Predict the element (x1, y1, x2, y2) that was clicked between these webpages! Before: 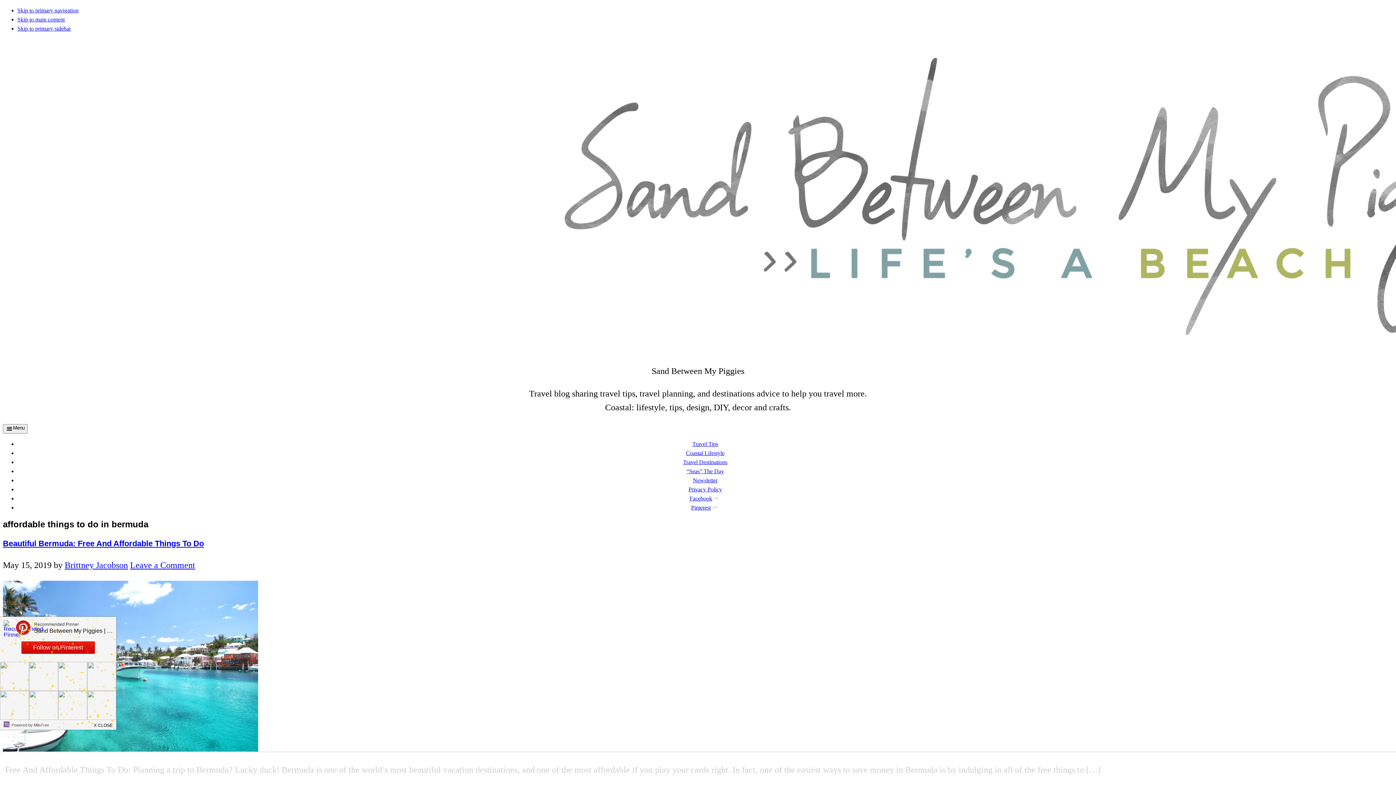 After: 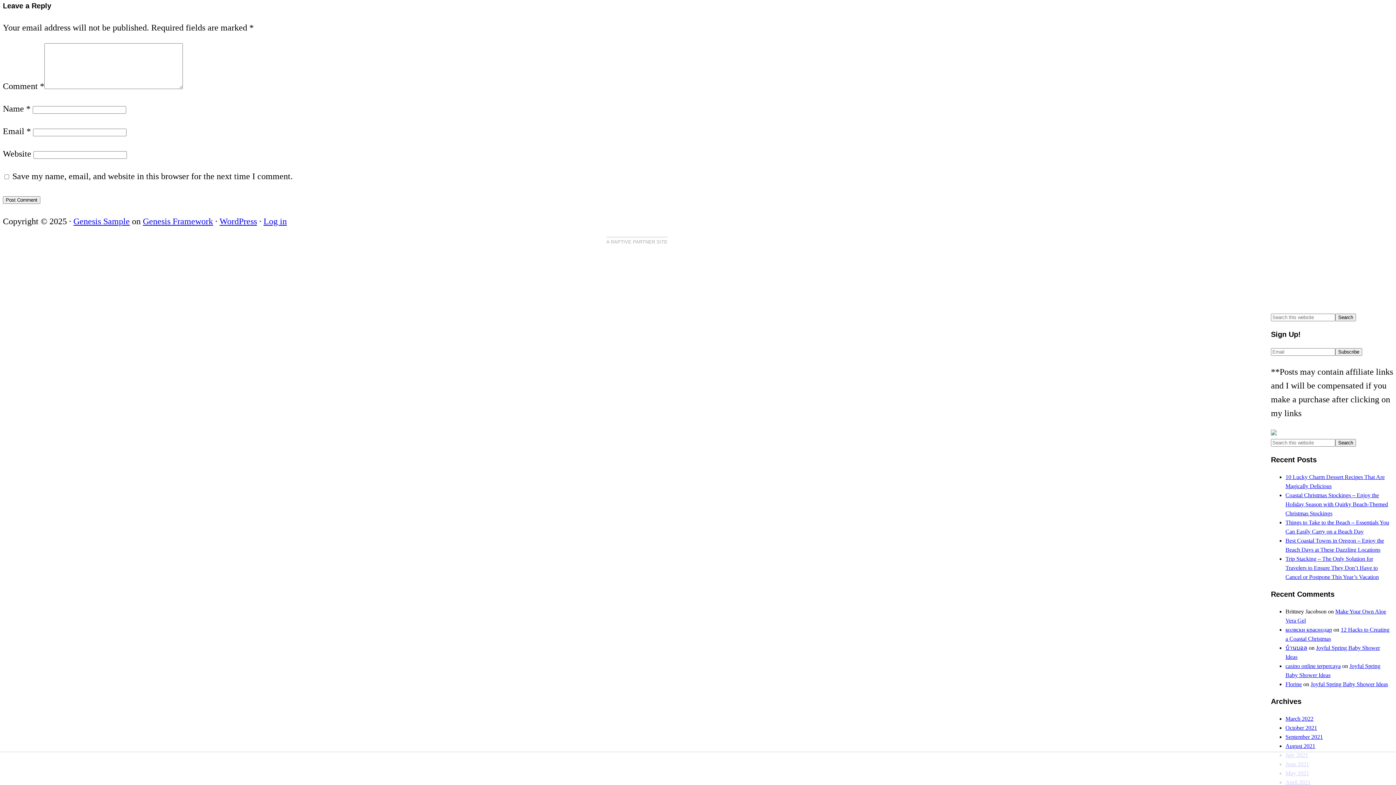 Action: label: Leave a Comment bbox: (130, 560, 195, 570)